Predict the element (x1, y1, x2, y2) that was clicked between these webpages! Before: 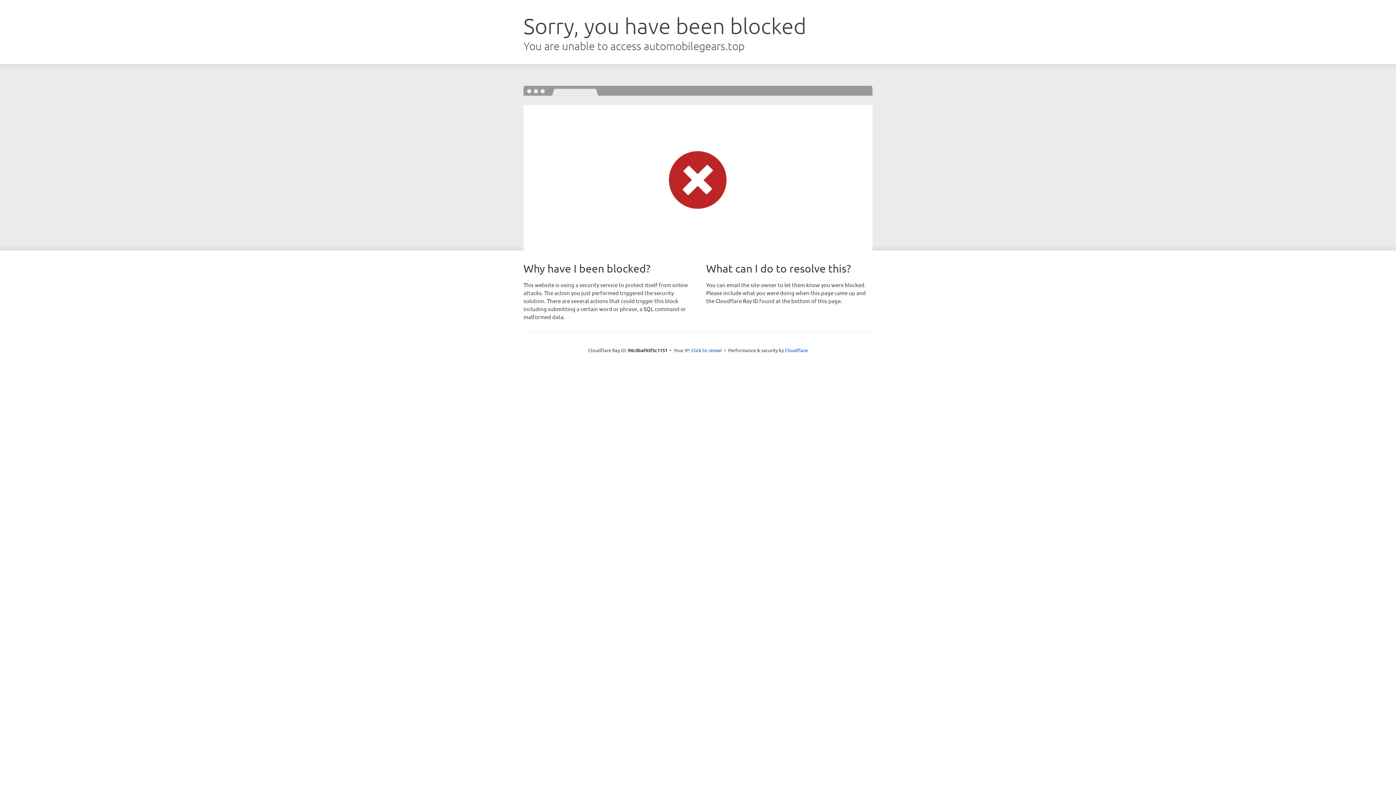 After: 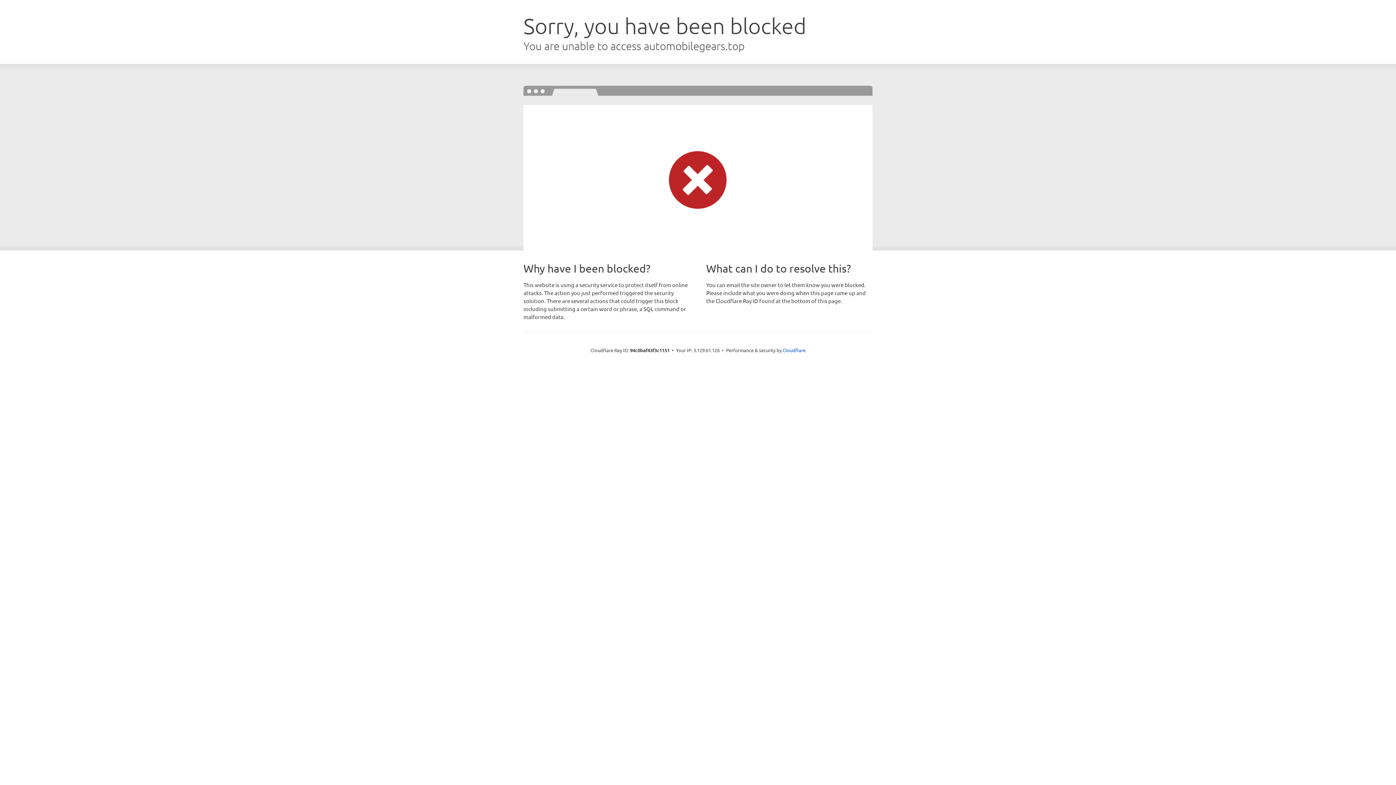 Action: label: Click to reveal bbox: (691, 346, 722, 353)